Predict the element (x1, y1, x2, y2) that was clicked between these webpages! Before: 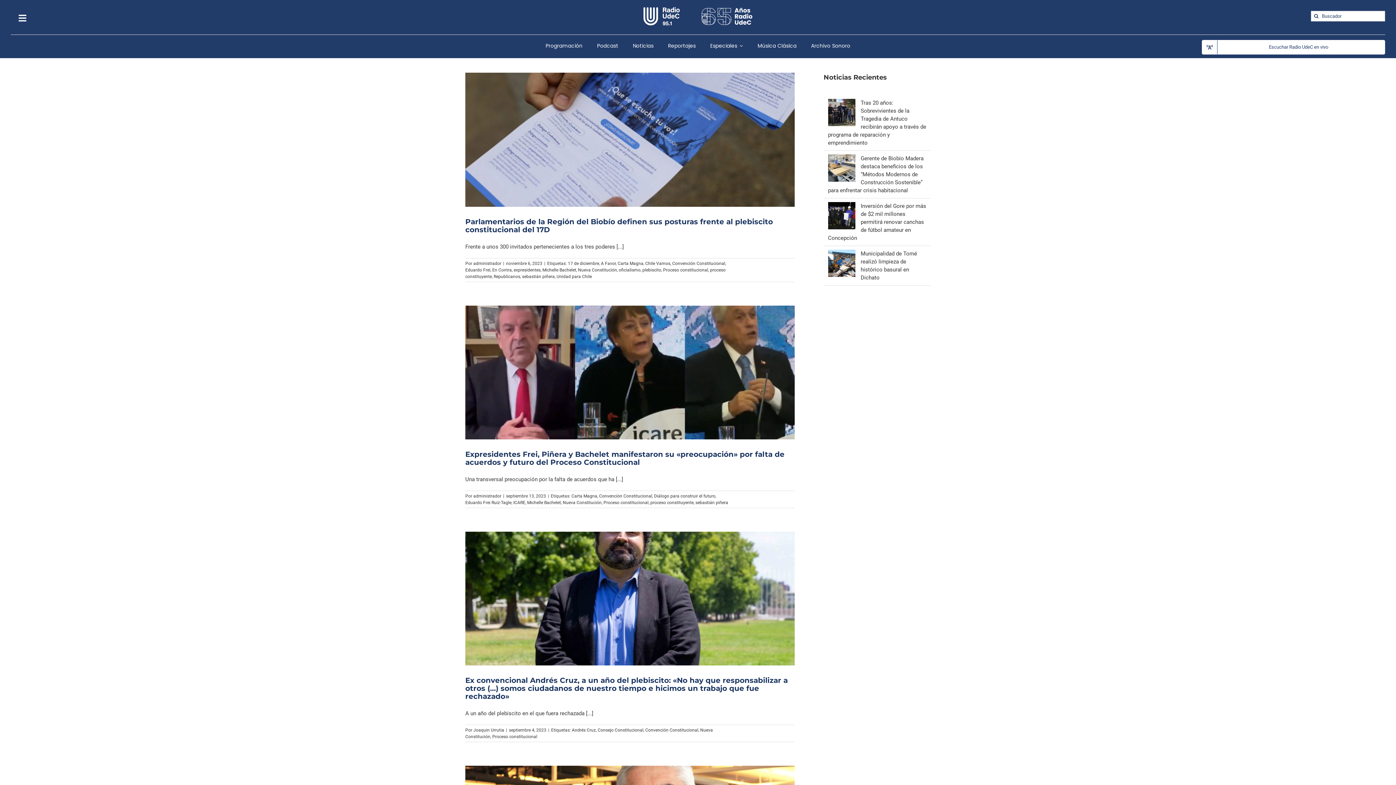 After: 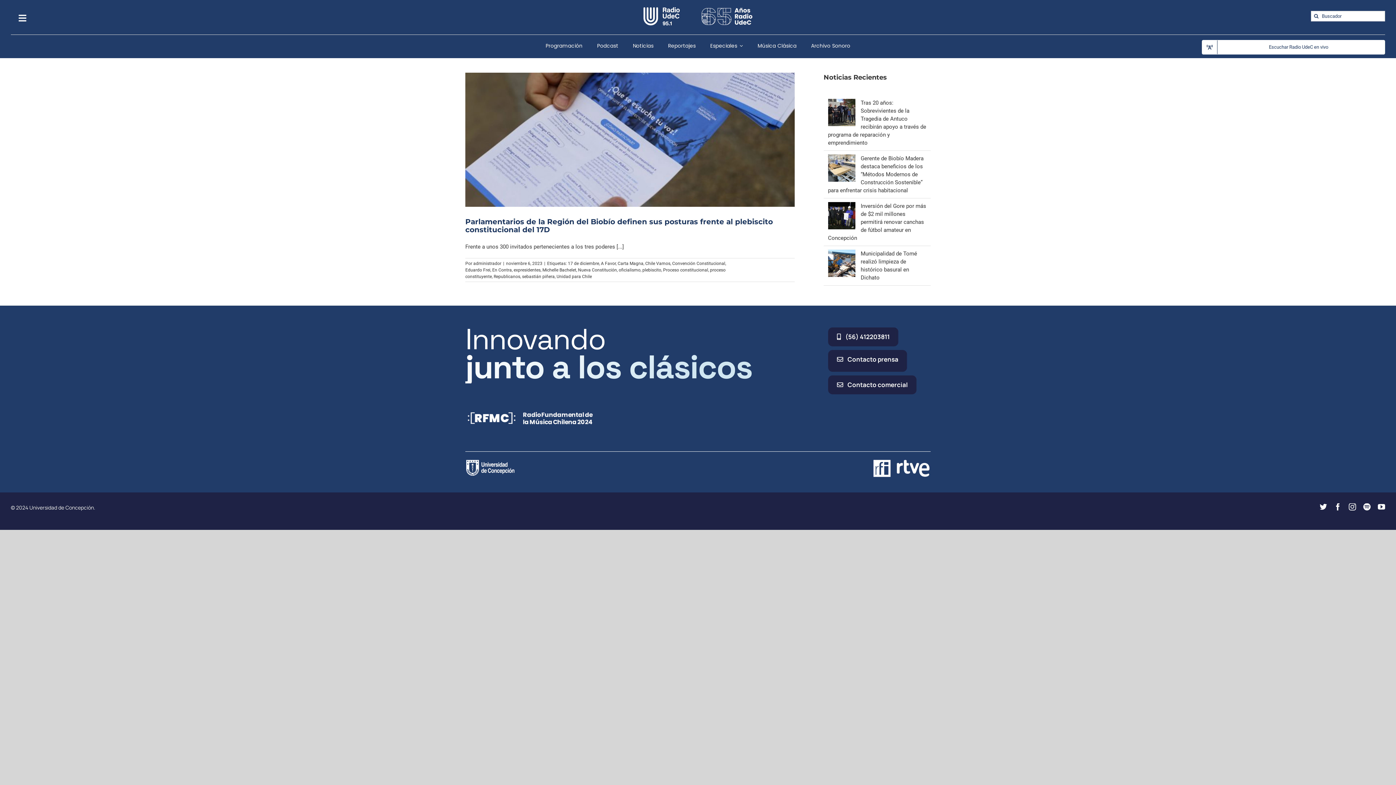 Action: bbox: (513, 267, 540, 272) label: expresidentes